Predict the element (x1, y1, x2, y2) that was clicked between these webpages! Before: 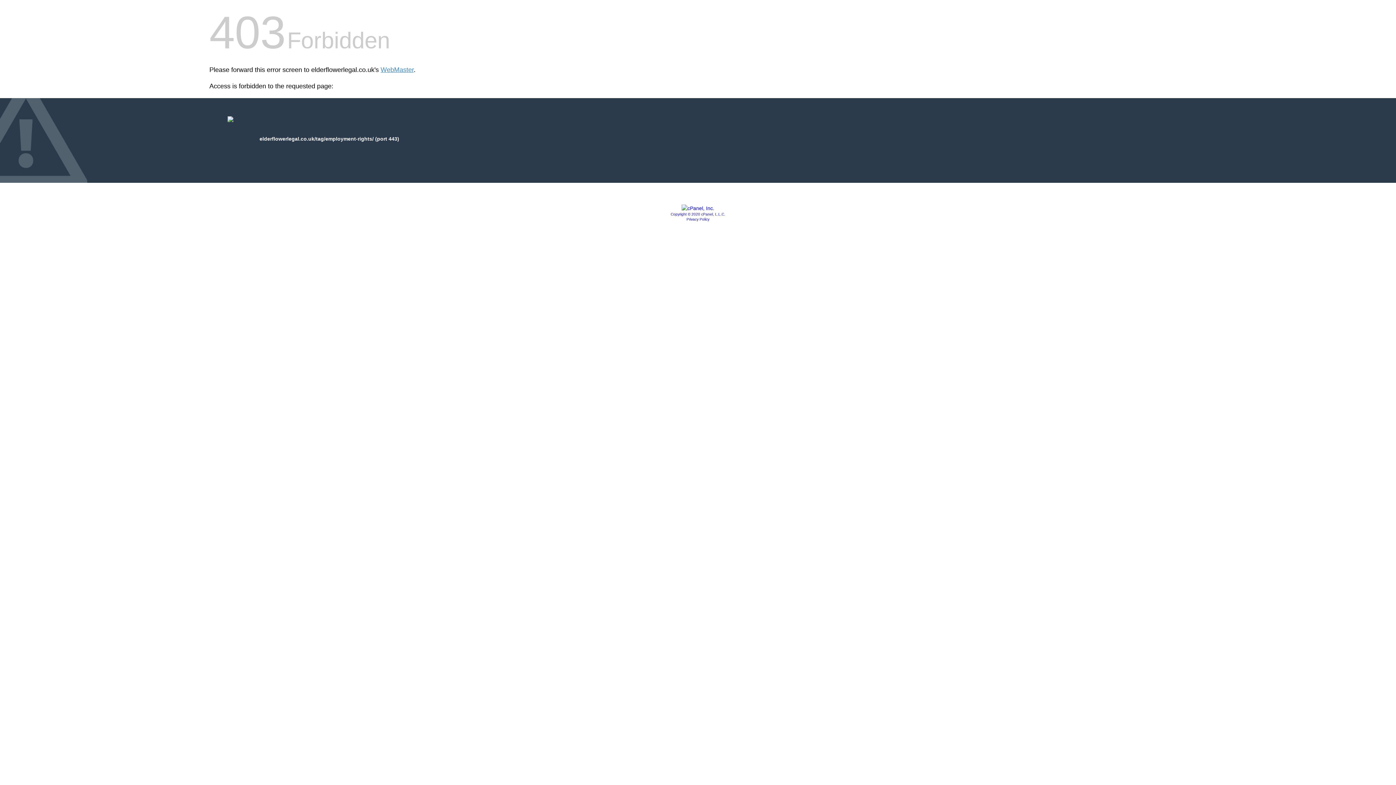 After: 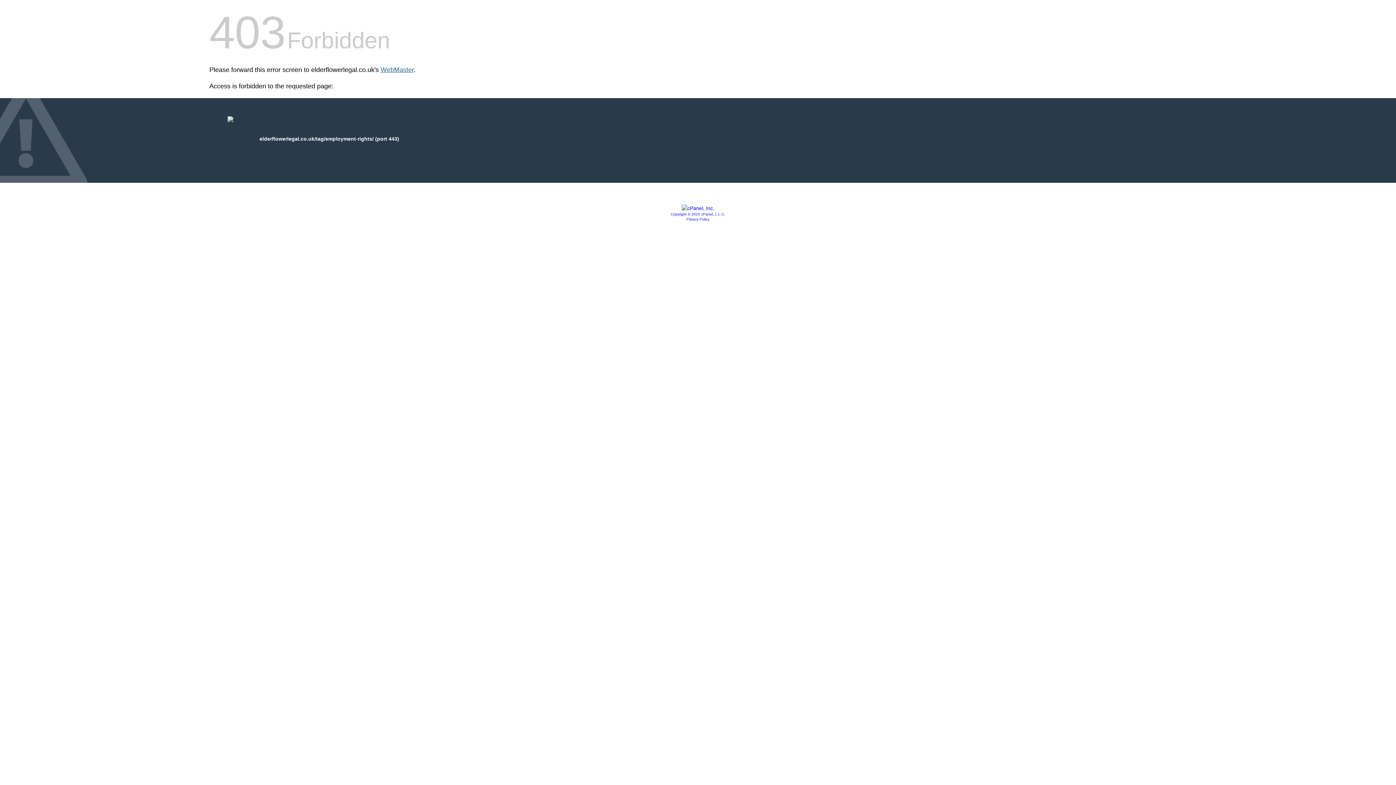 Action: bbox: (380, 66, 413, 73) label: WebMaster